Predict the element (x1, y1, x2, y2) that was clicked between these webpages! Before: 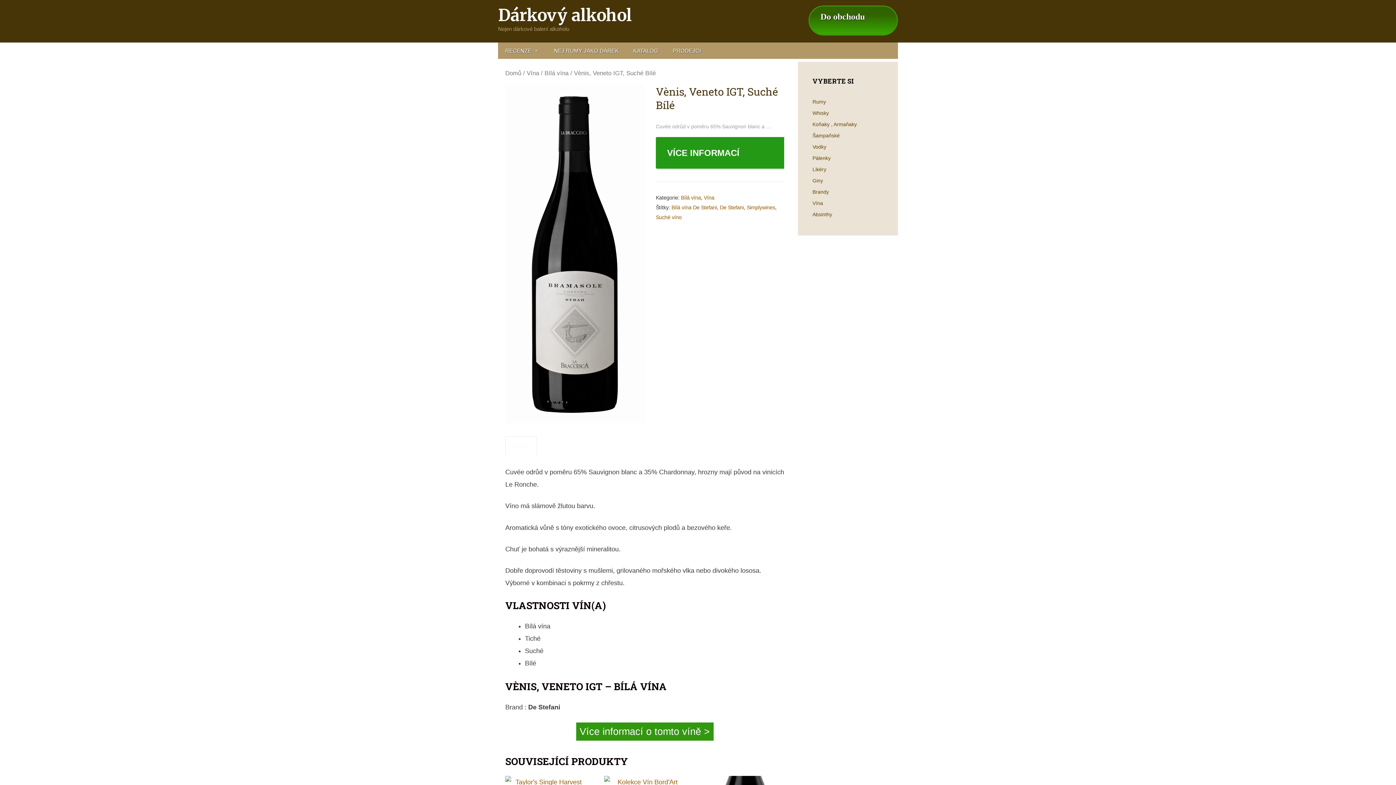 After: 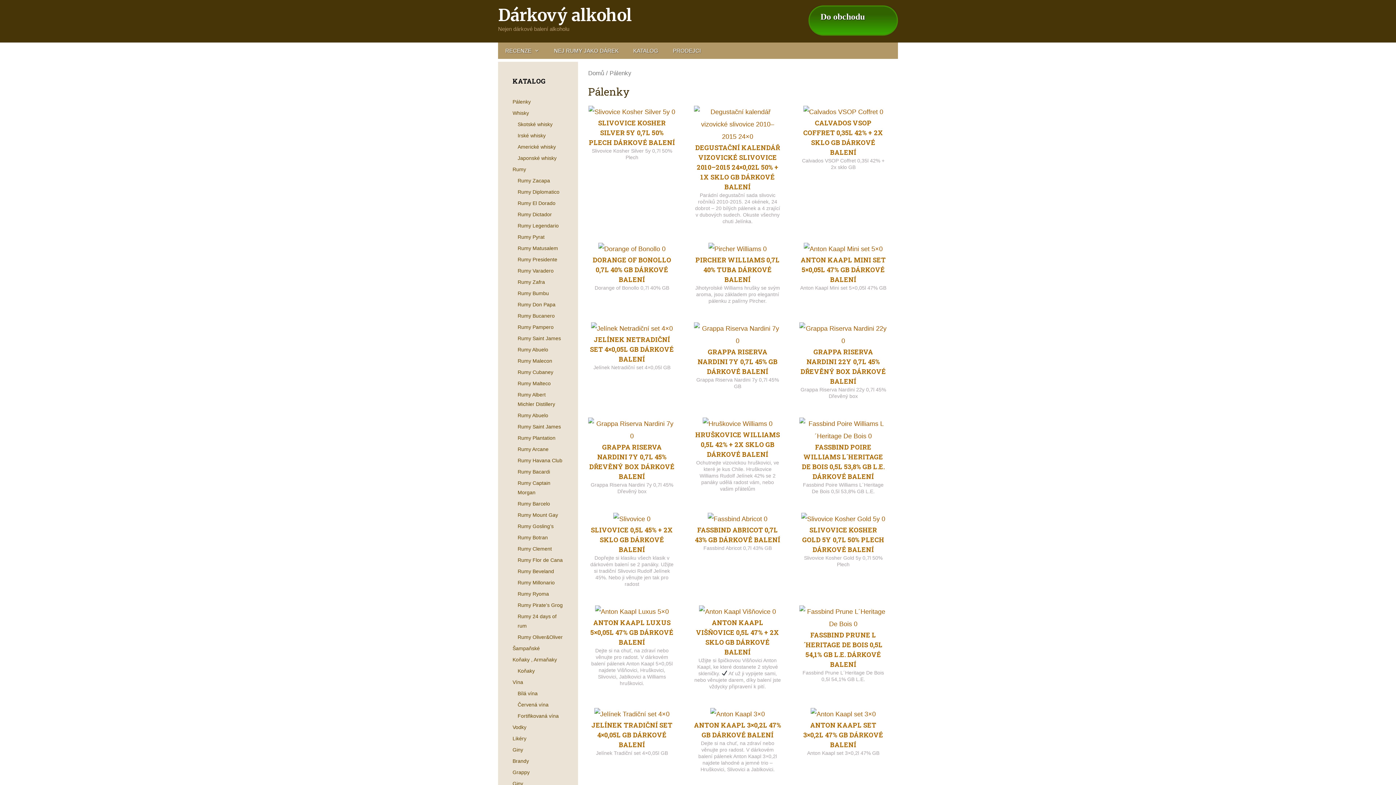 Action: bbox: (812, 155, 830, 161) label: Pálenky